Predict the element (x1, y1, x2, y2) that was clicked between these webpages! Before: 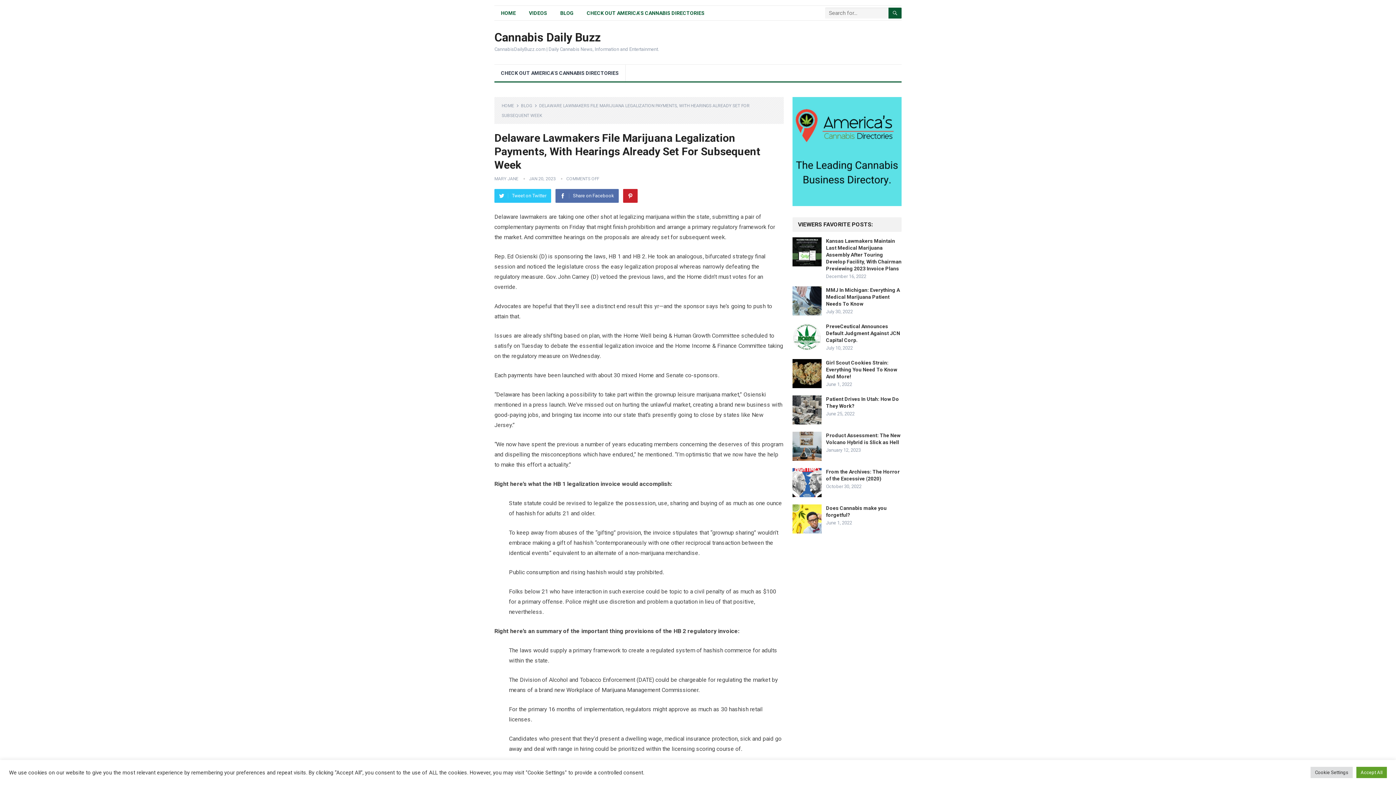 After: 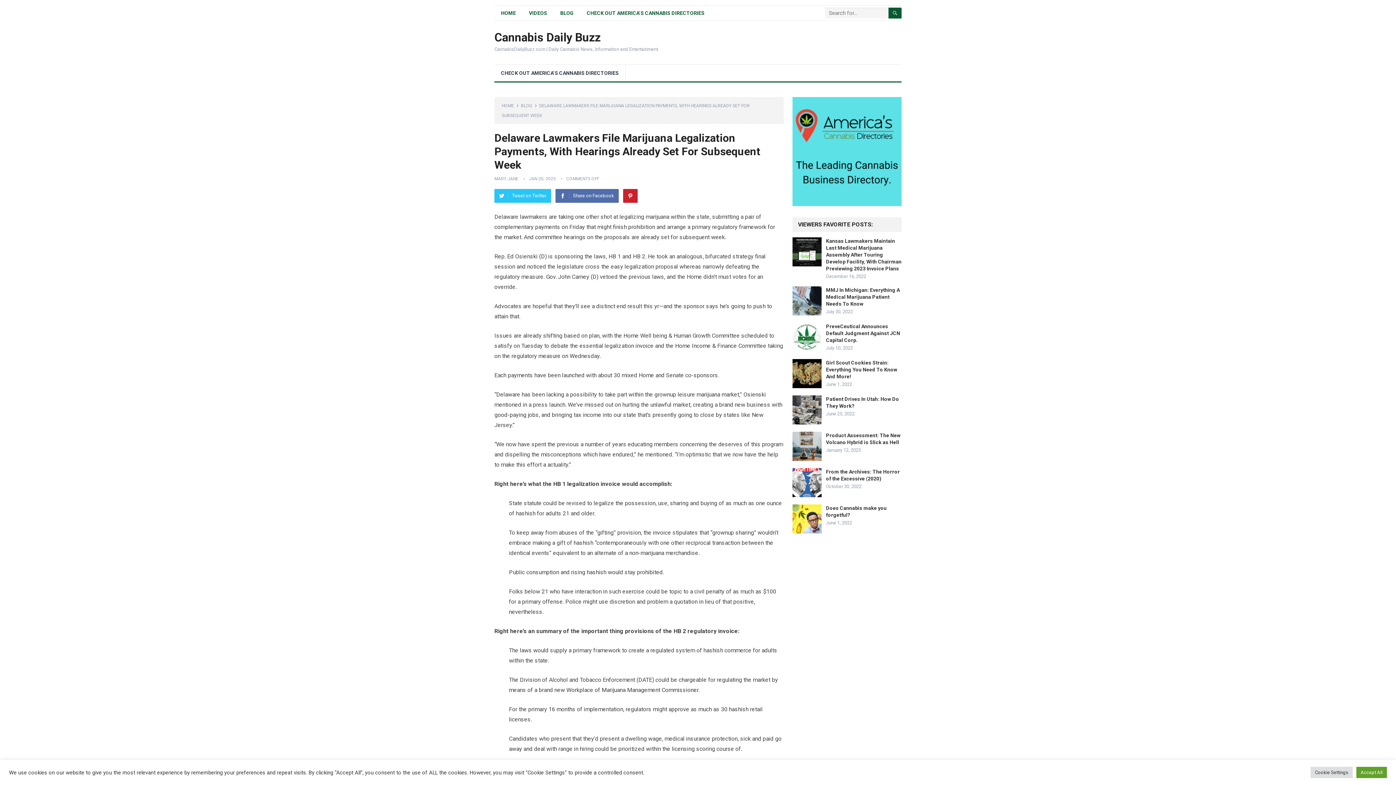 Action: bbox: (792, 200, 901, 207)